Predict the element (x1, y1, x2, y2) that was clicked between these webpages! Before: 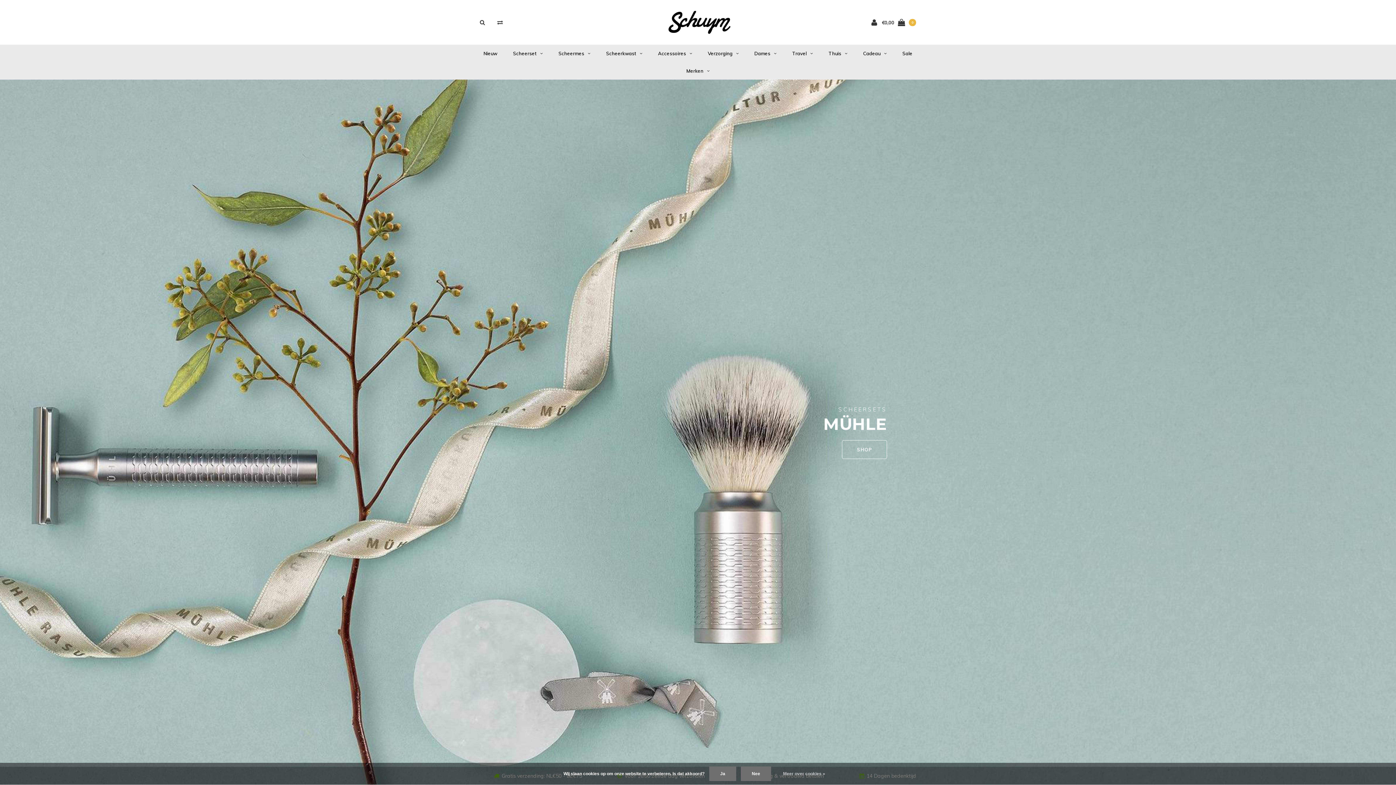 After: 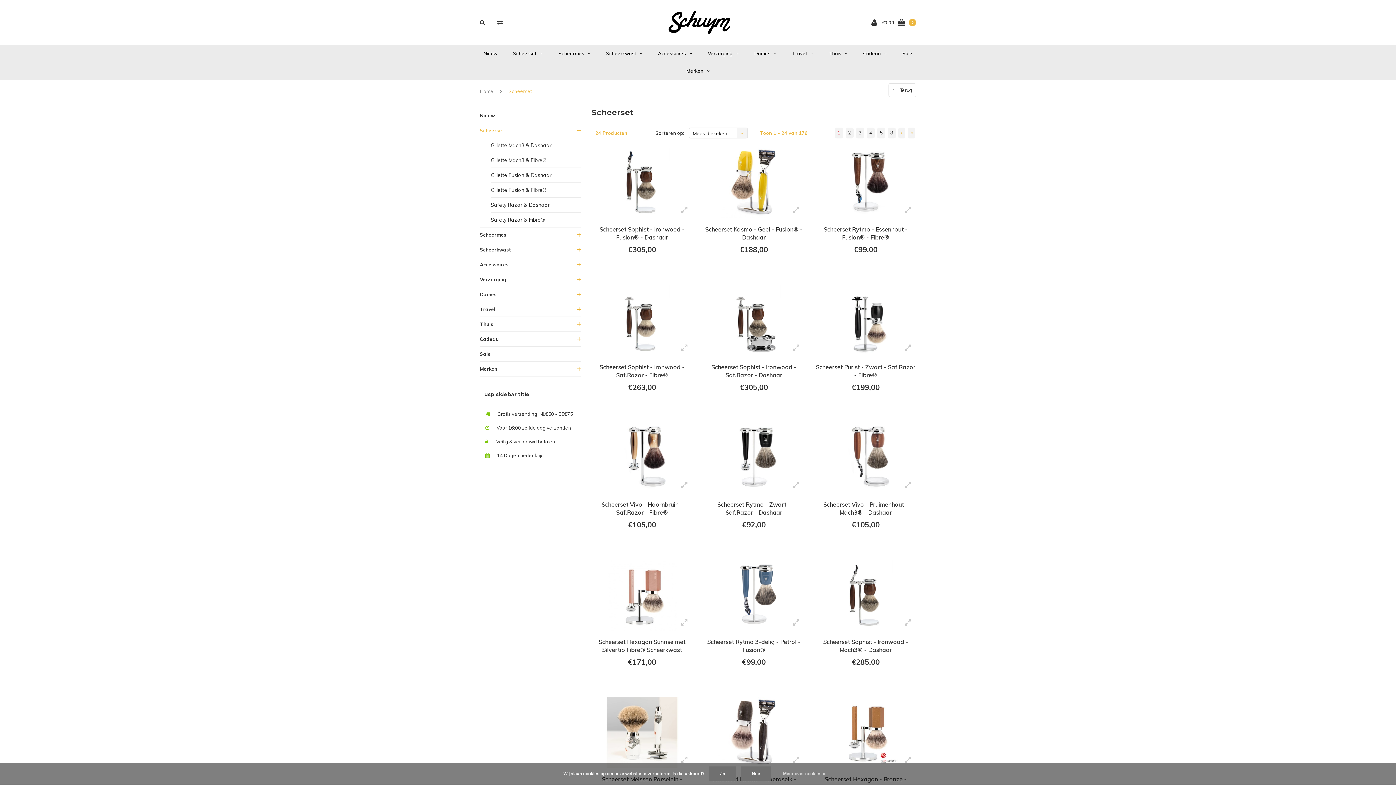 Action: label: Scheerset bbox: (505, 44, 550, 62)